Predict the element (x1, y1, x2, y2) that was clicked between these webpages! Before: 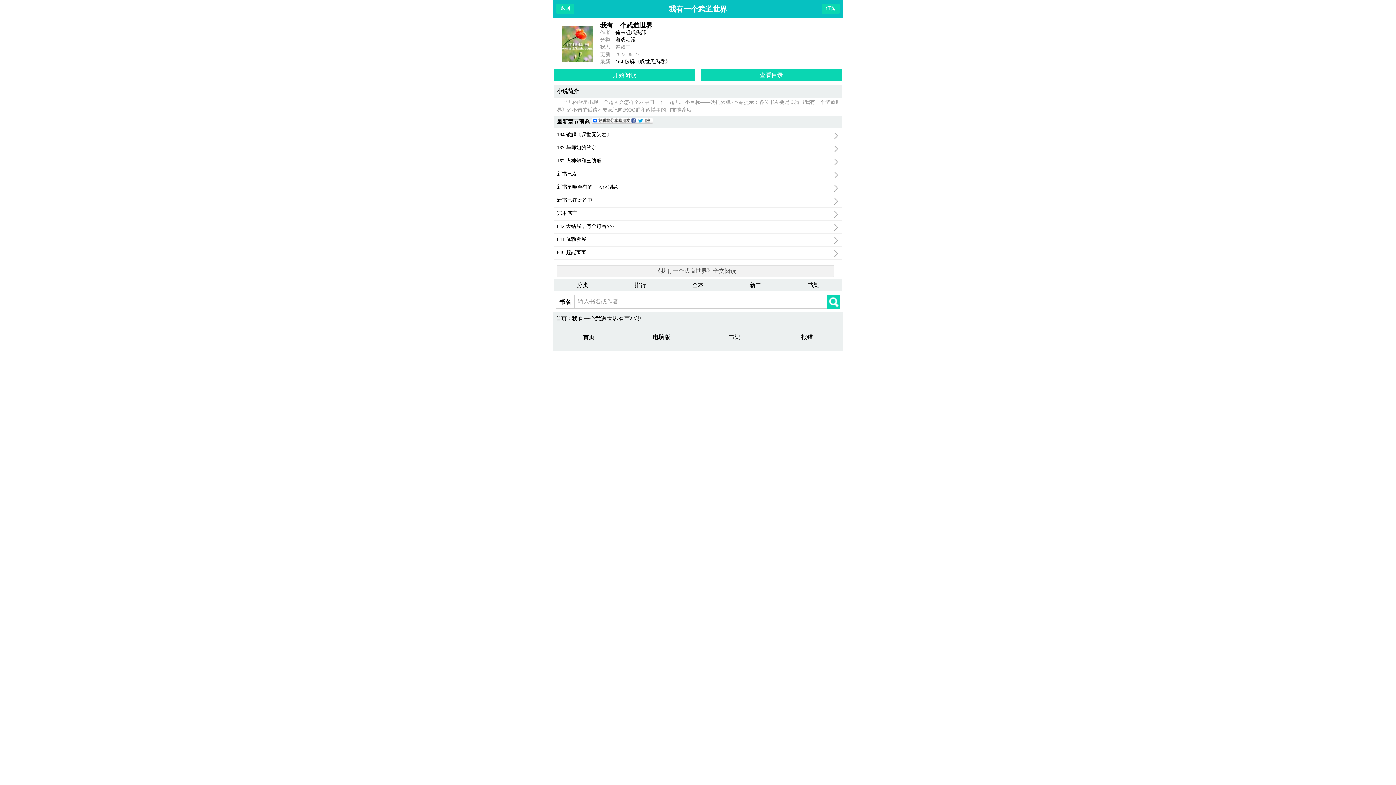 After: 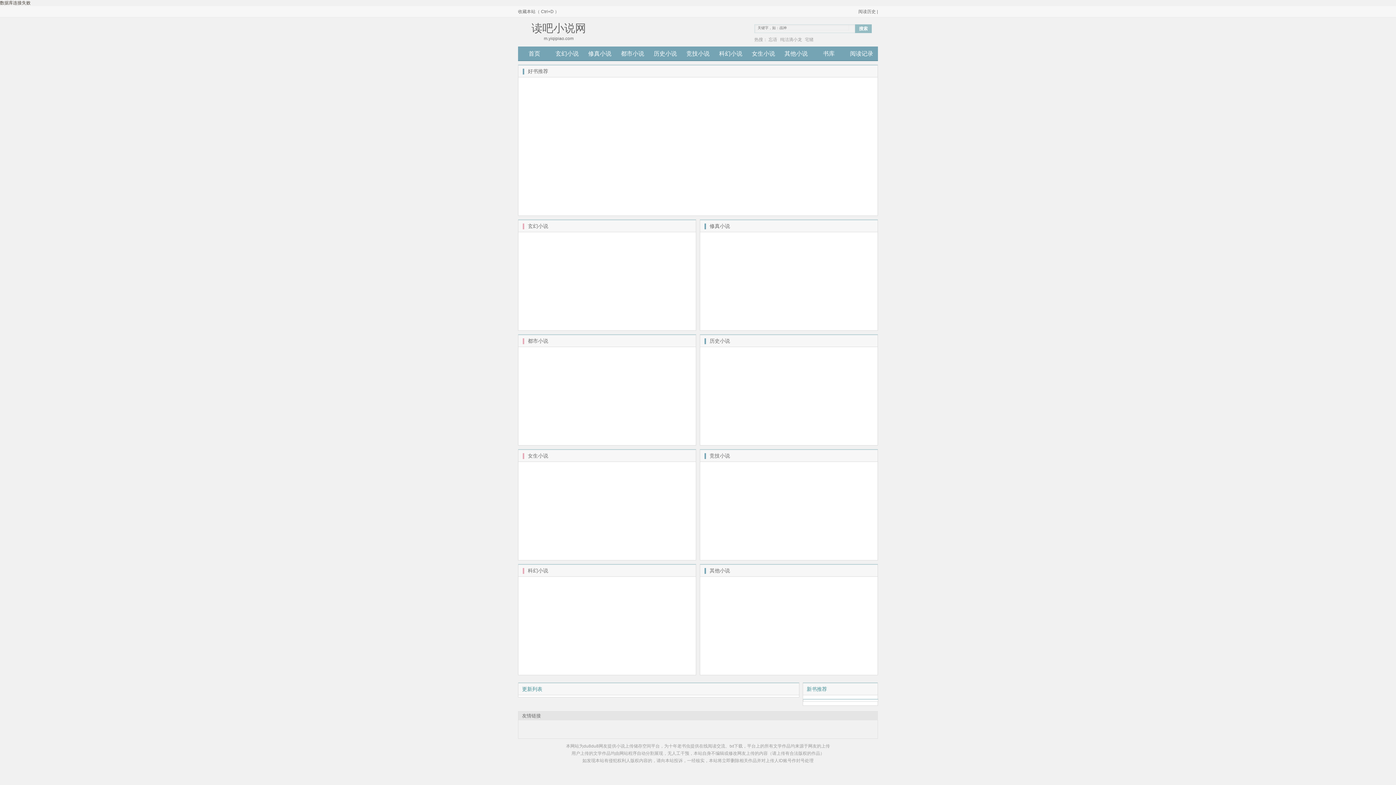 Action: bbox: (807, 282, 819, 288) label: 书架